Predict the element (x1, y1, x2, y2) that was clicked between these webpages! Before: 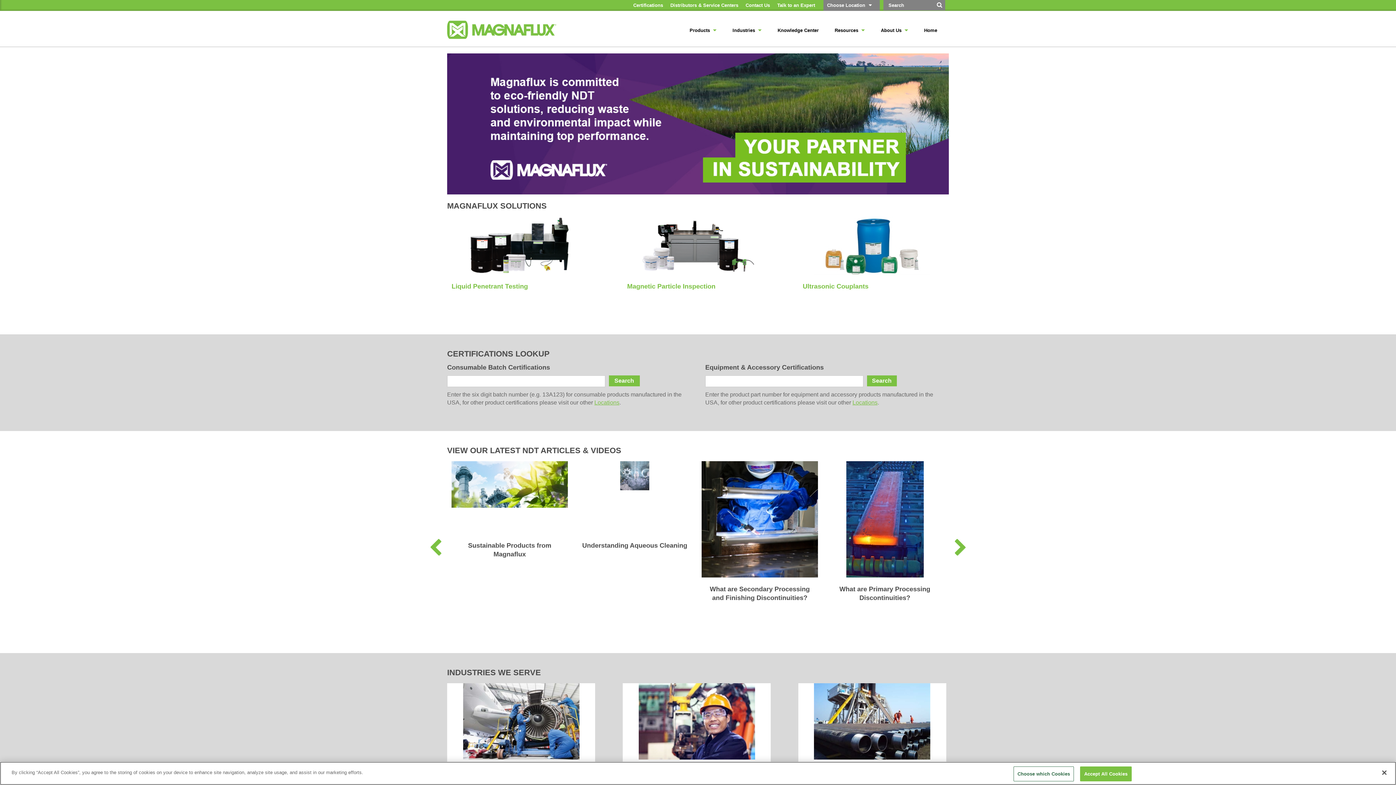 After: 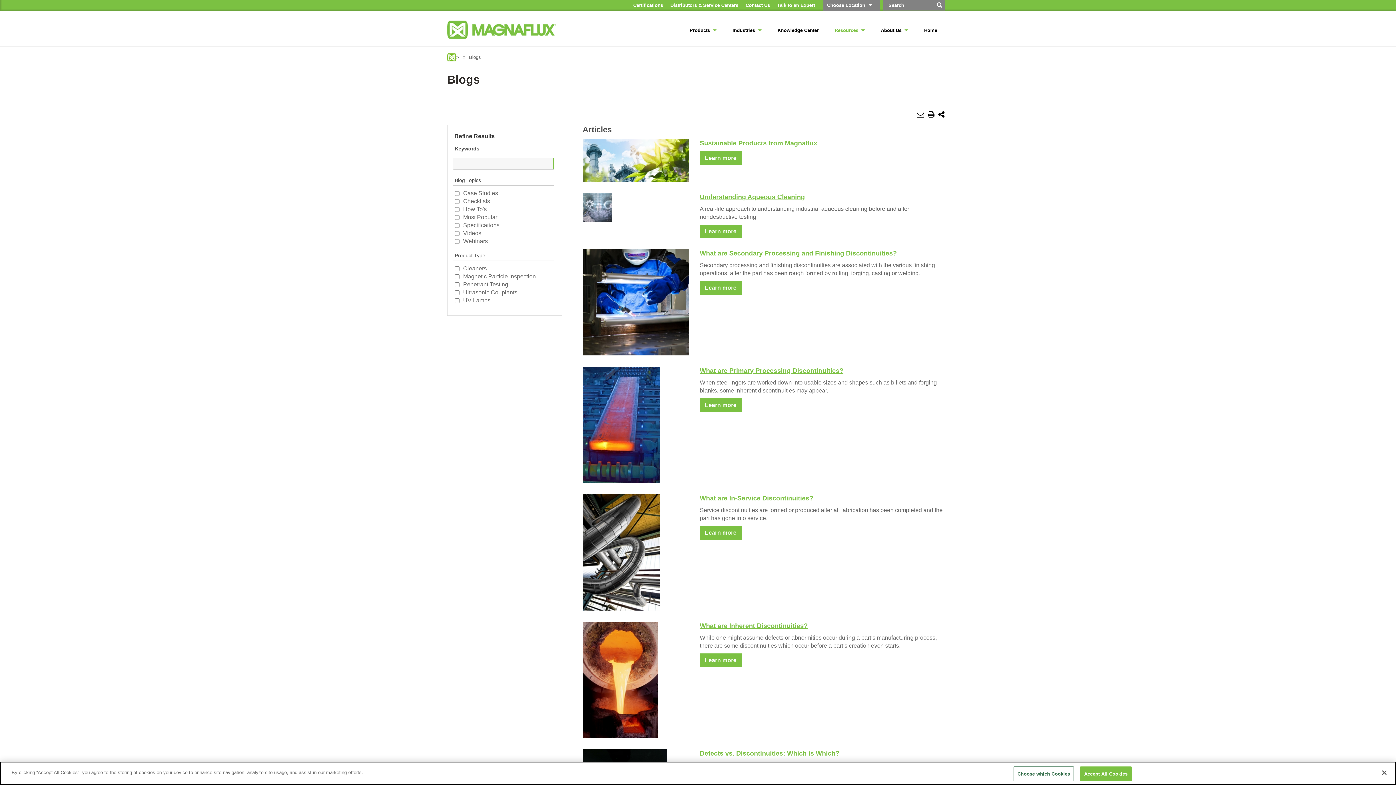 Action: label: Knowledge Center bbox: (769, 24, 826, 36)